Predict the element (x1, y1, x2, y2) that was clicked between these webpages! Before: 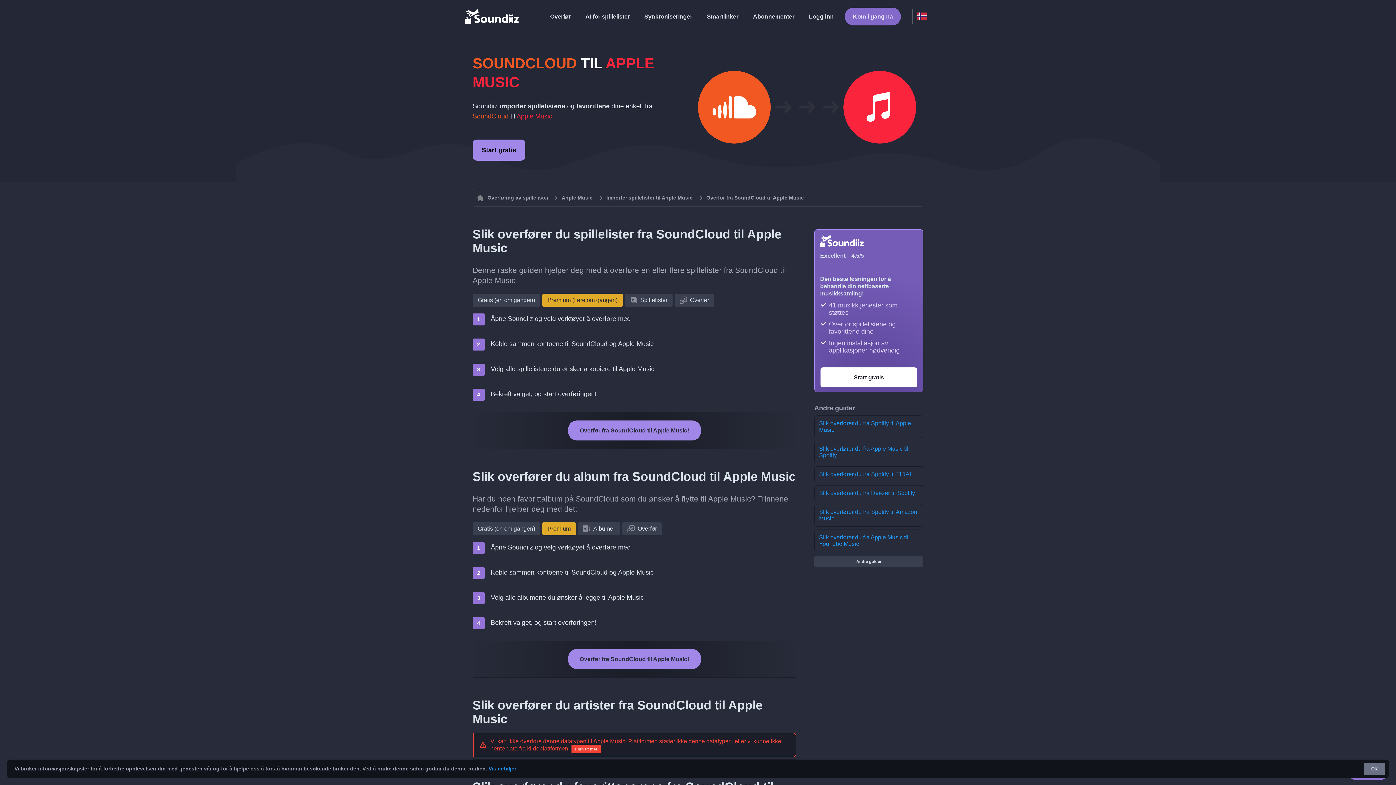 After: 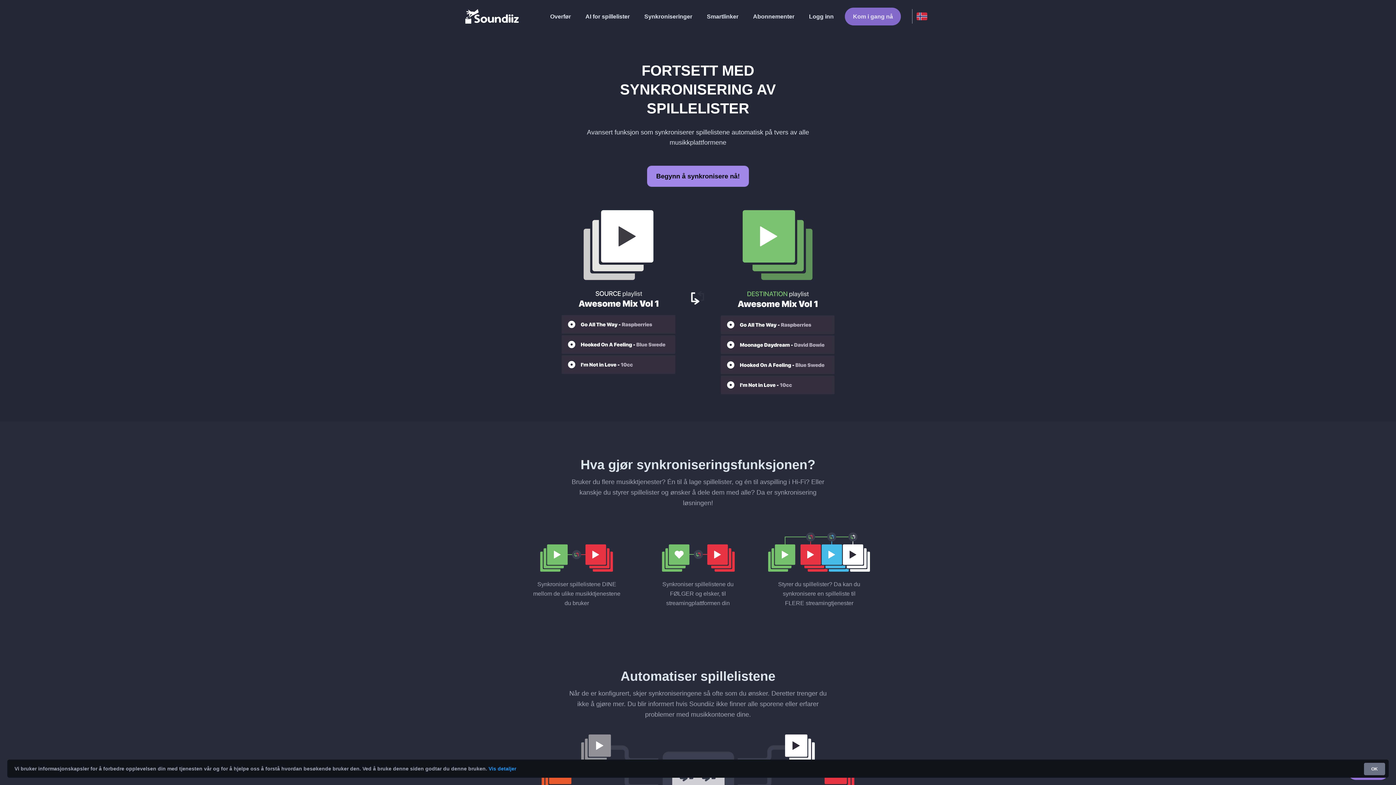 Action: label: Synkroniseringer bbox: (640, 8, 696, 23)